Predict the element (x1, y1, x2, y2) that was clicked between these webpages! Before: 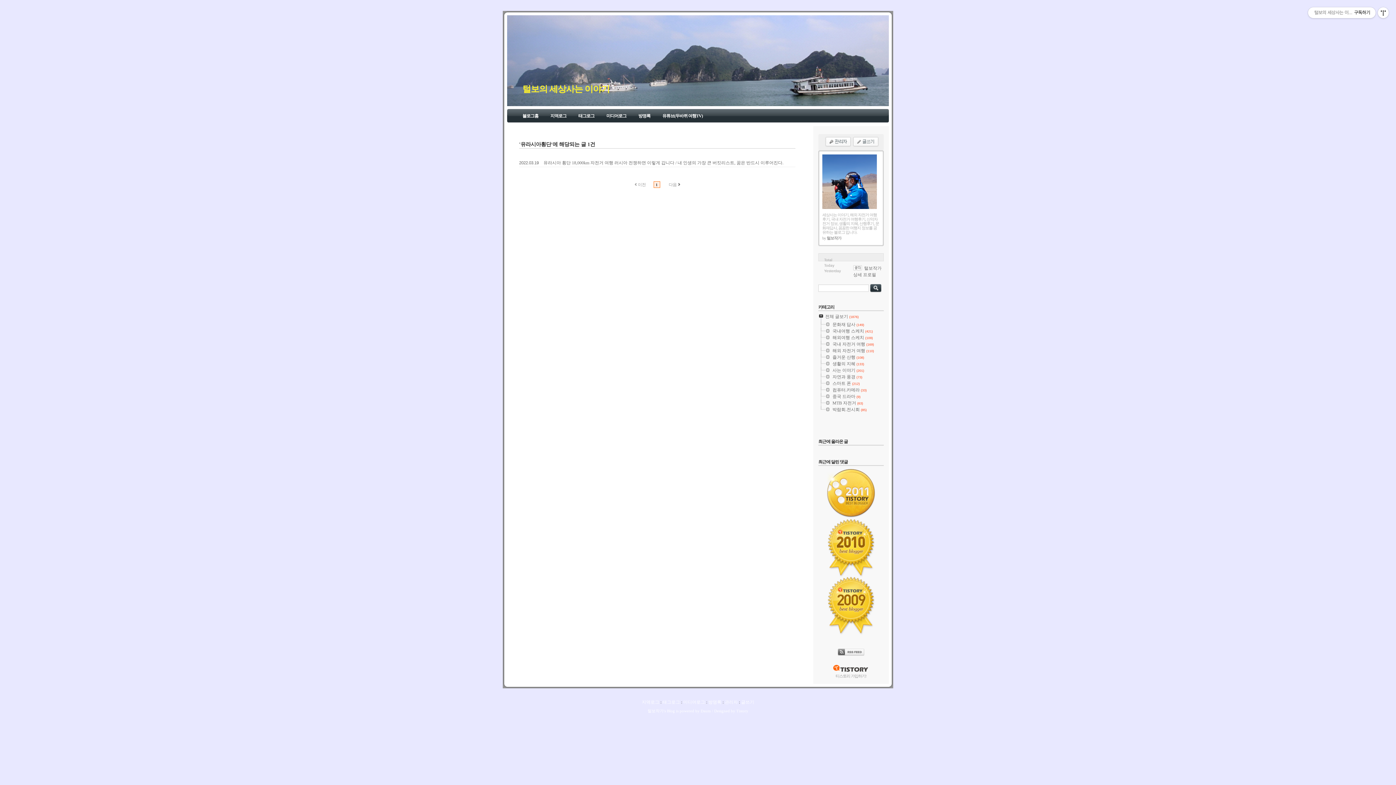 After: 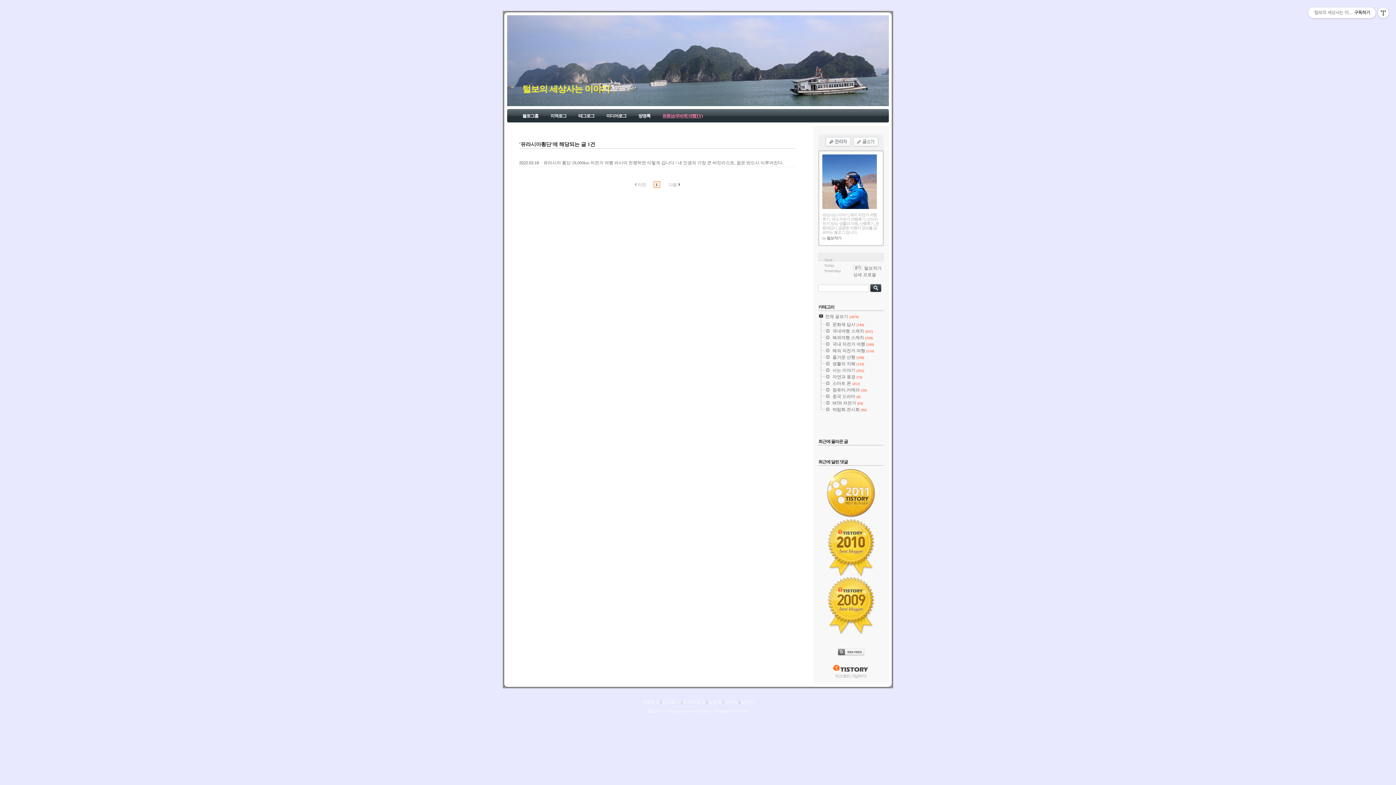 Action: label: 유튜브(두바퀴 여행TV) bbox: (662, 113, 702, 118)